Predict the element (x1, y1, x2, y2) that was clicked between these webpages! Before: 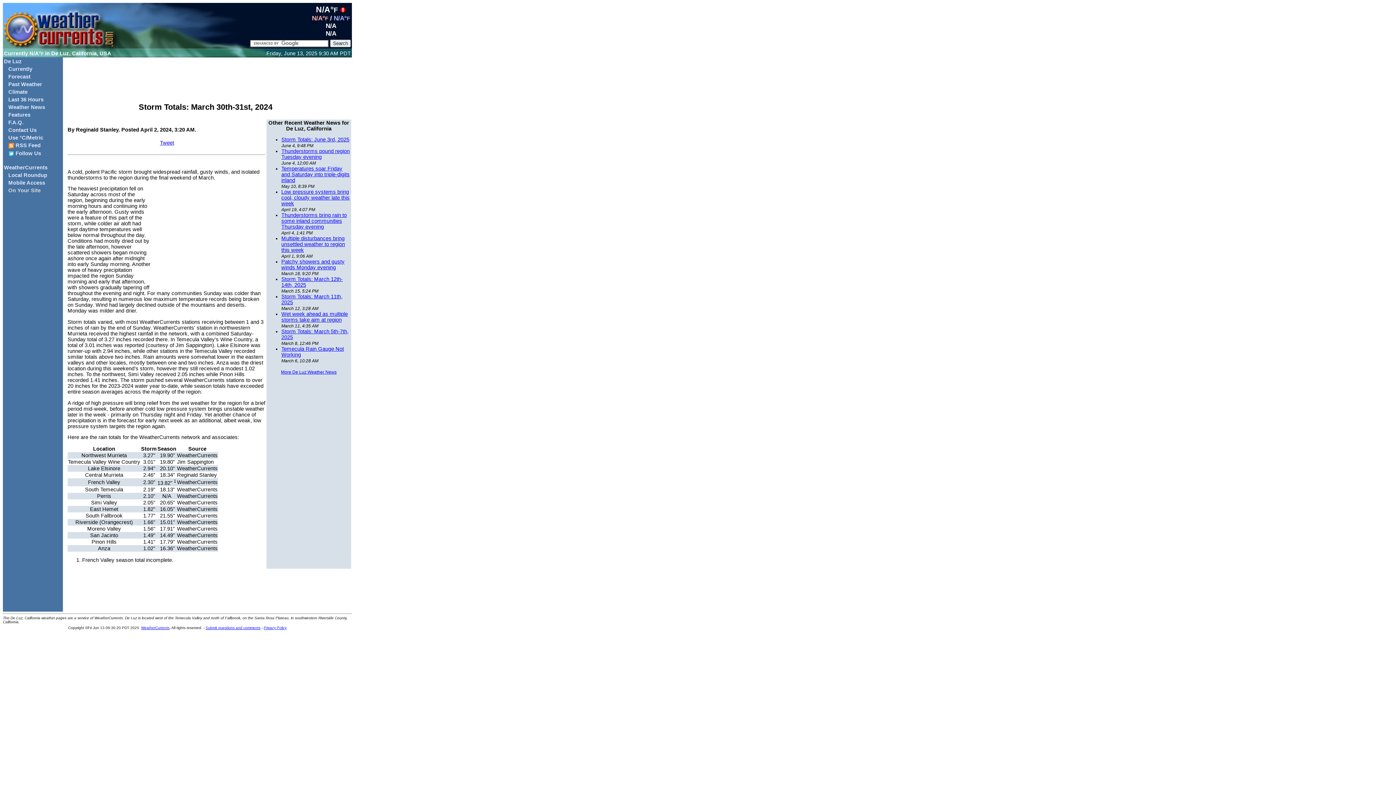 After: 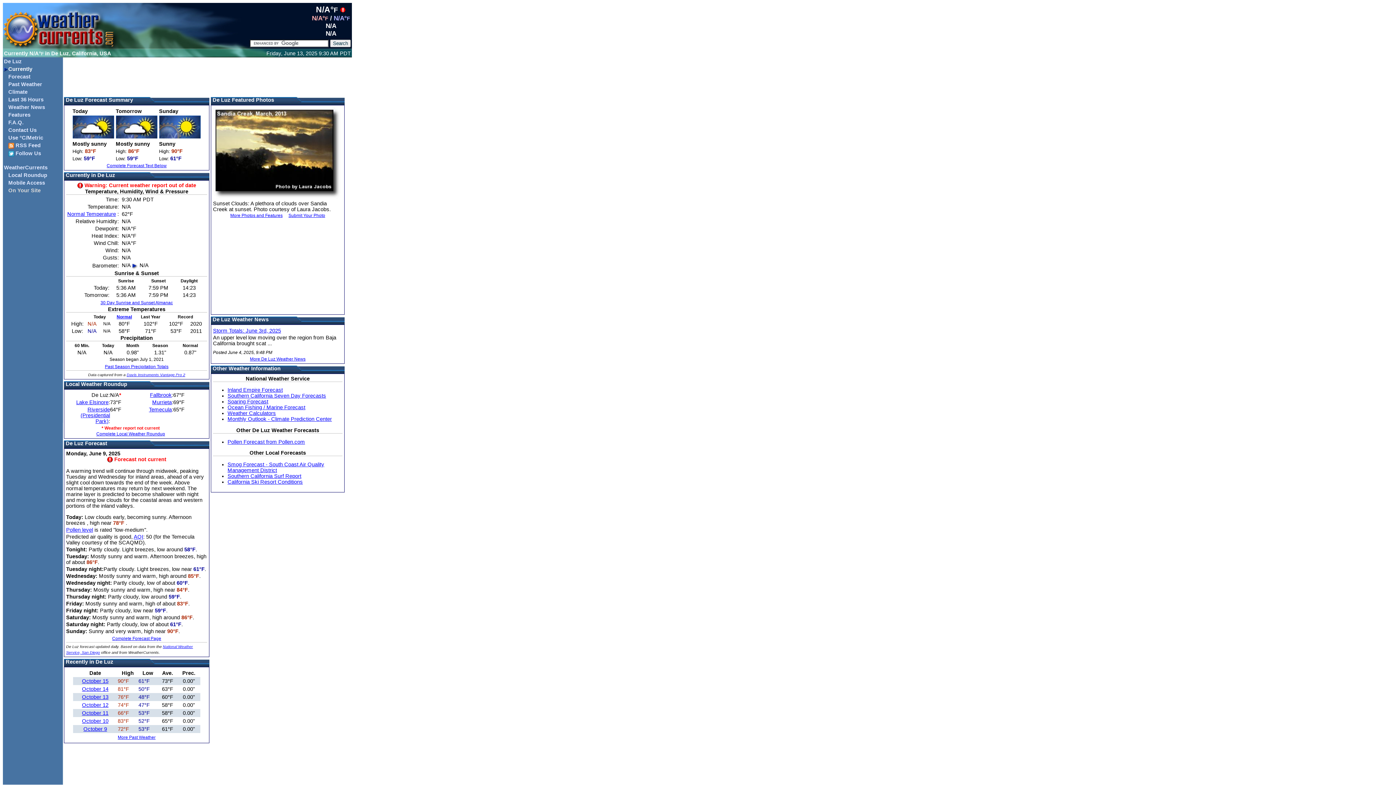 Action: bbox: (312, 4, 350, 37) label: N/A°F 
N/A°F / N/A°F
N/A
N/A